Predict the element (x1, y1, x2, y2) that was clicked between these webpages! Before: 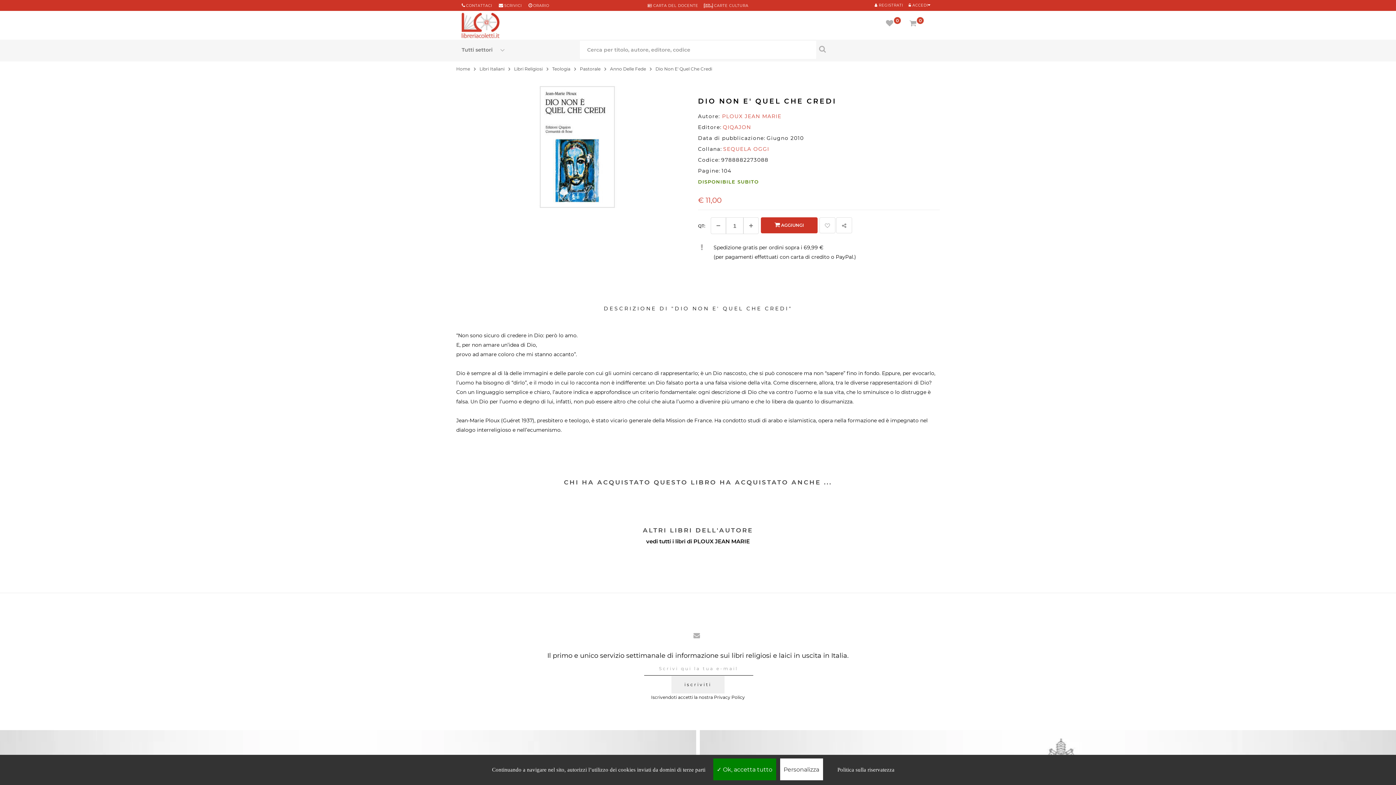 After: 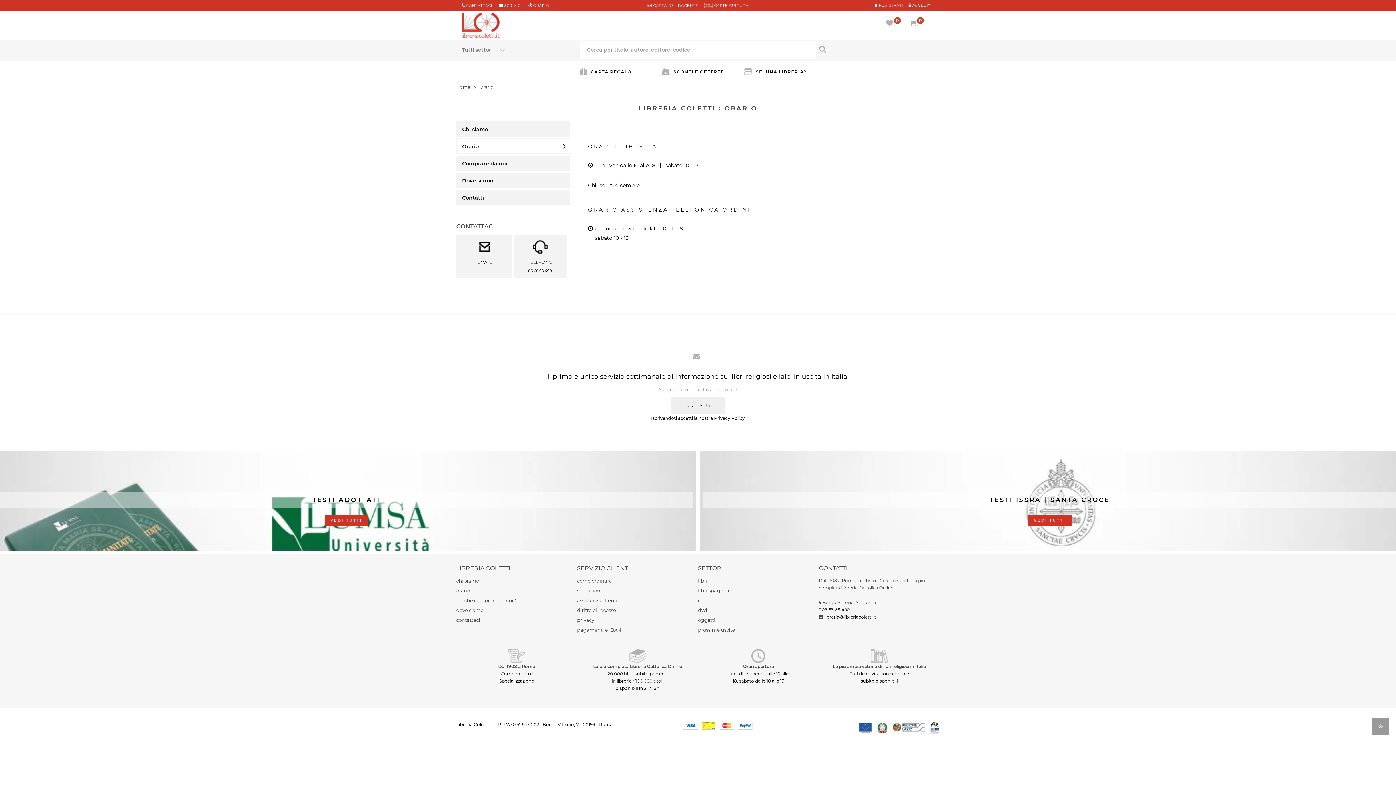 Action: bbox: (533, 3, 549, 8) label: ORARIO